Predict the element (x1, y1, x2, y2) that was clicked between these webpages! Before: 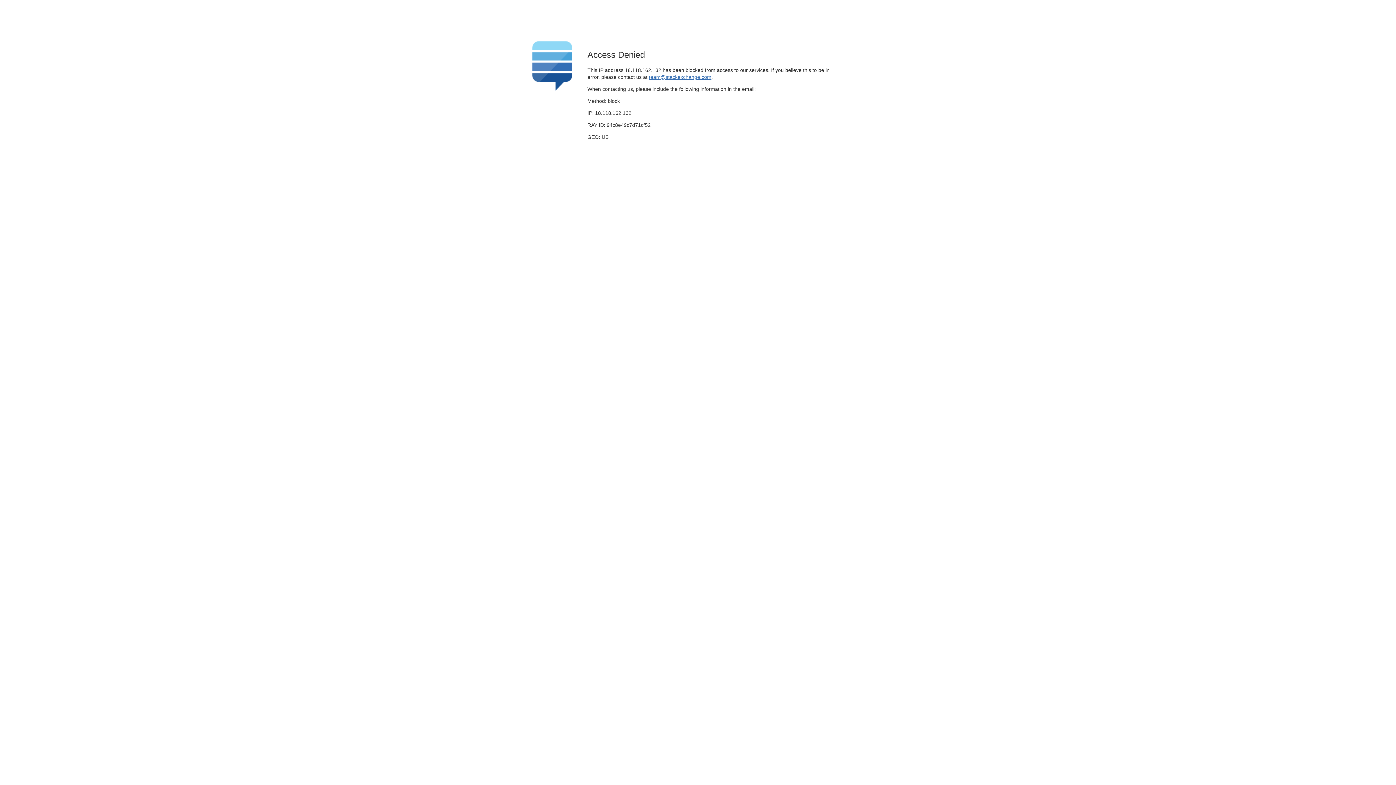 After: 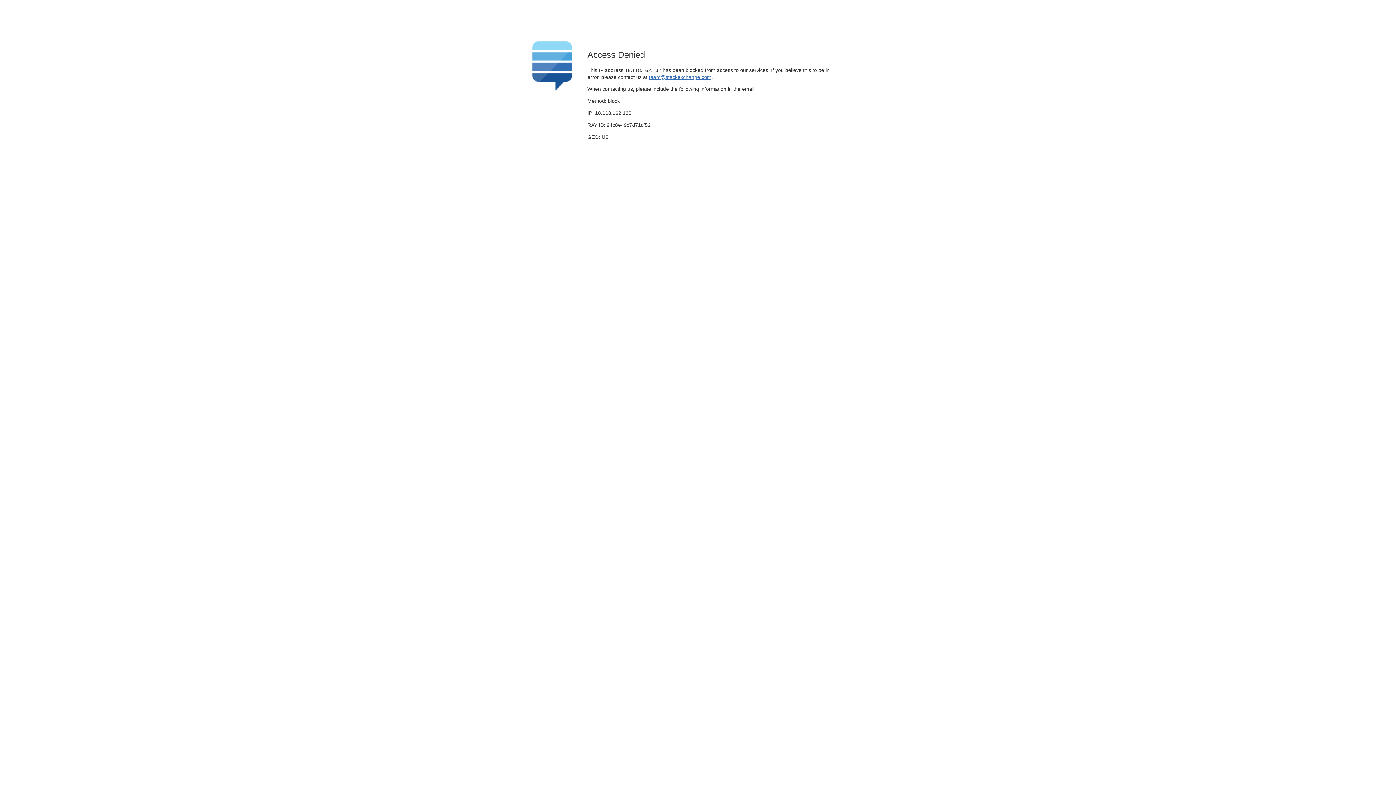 Action: bbox: (649, 74, 711, 79) label: team@stackexchange.com